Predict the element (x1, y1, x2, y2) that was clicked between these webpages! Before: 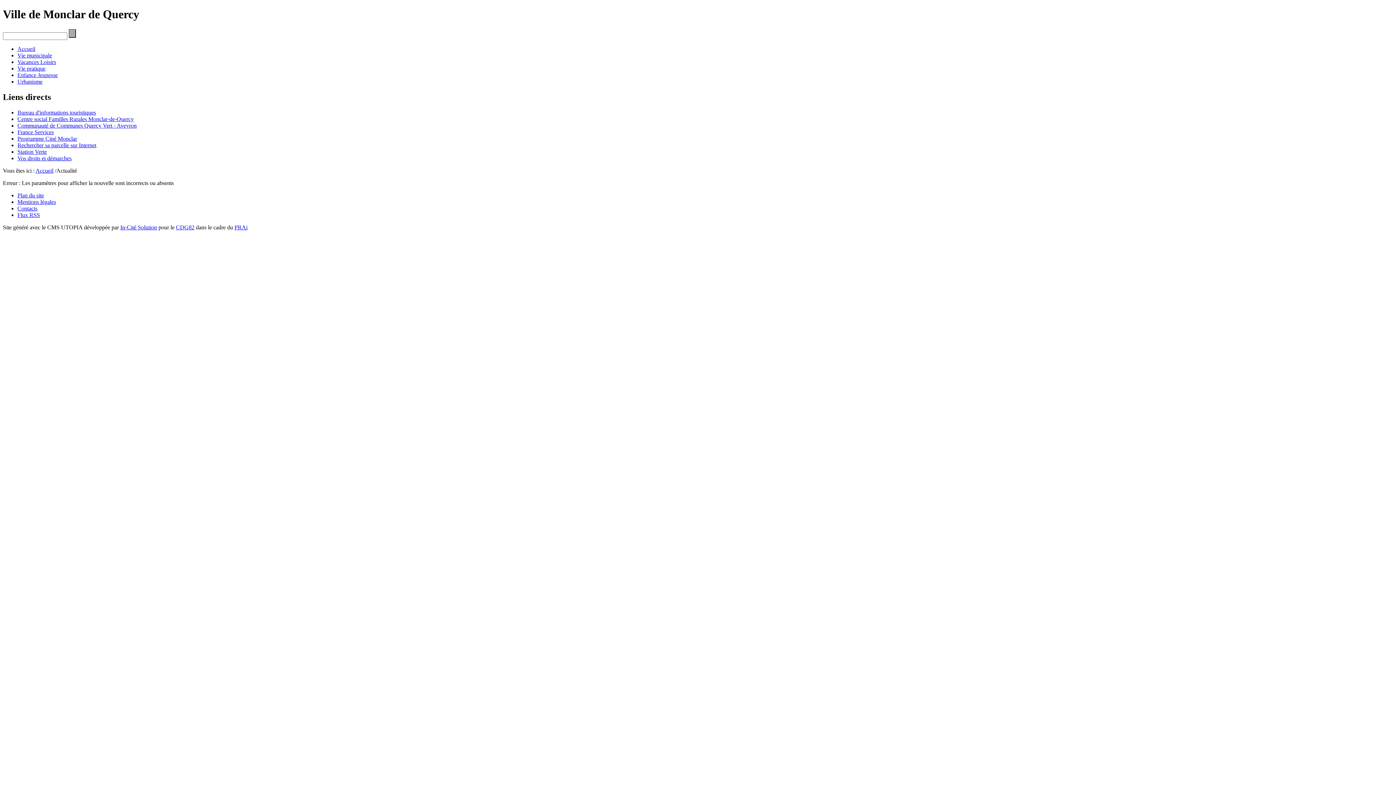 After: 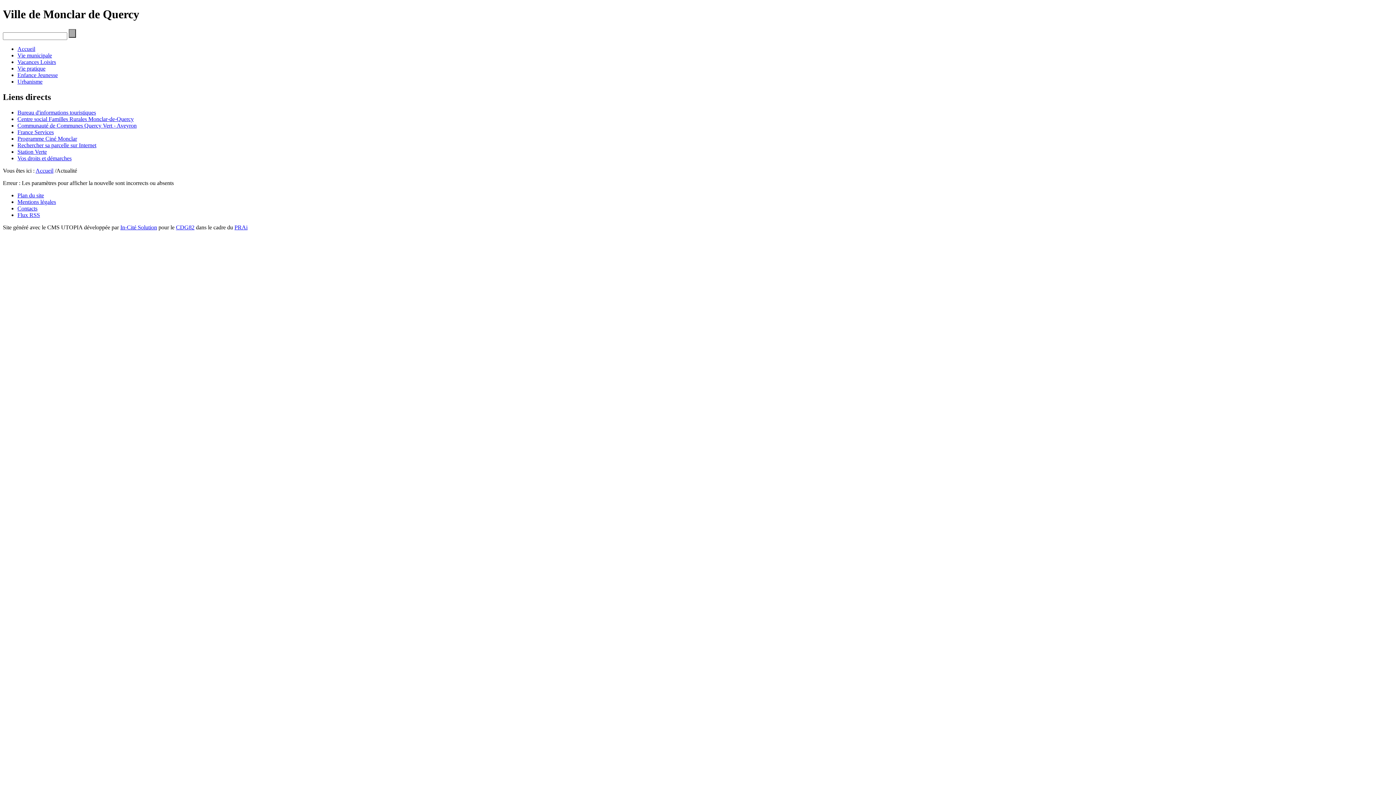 Action: label: Bureau d'informations touristiques bbox: (17, 109, 96, 115)